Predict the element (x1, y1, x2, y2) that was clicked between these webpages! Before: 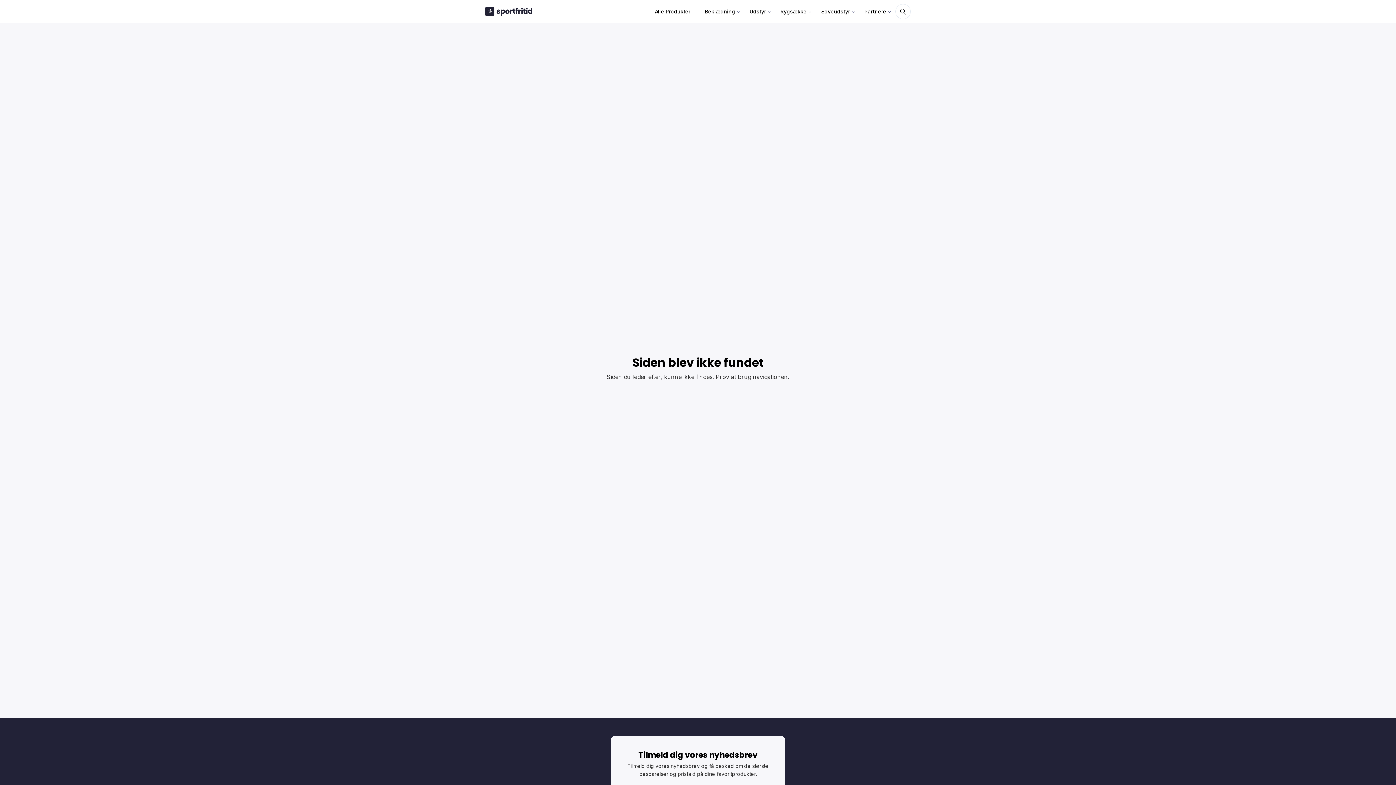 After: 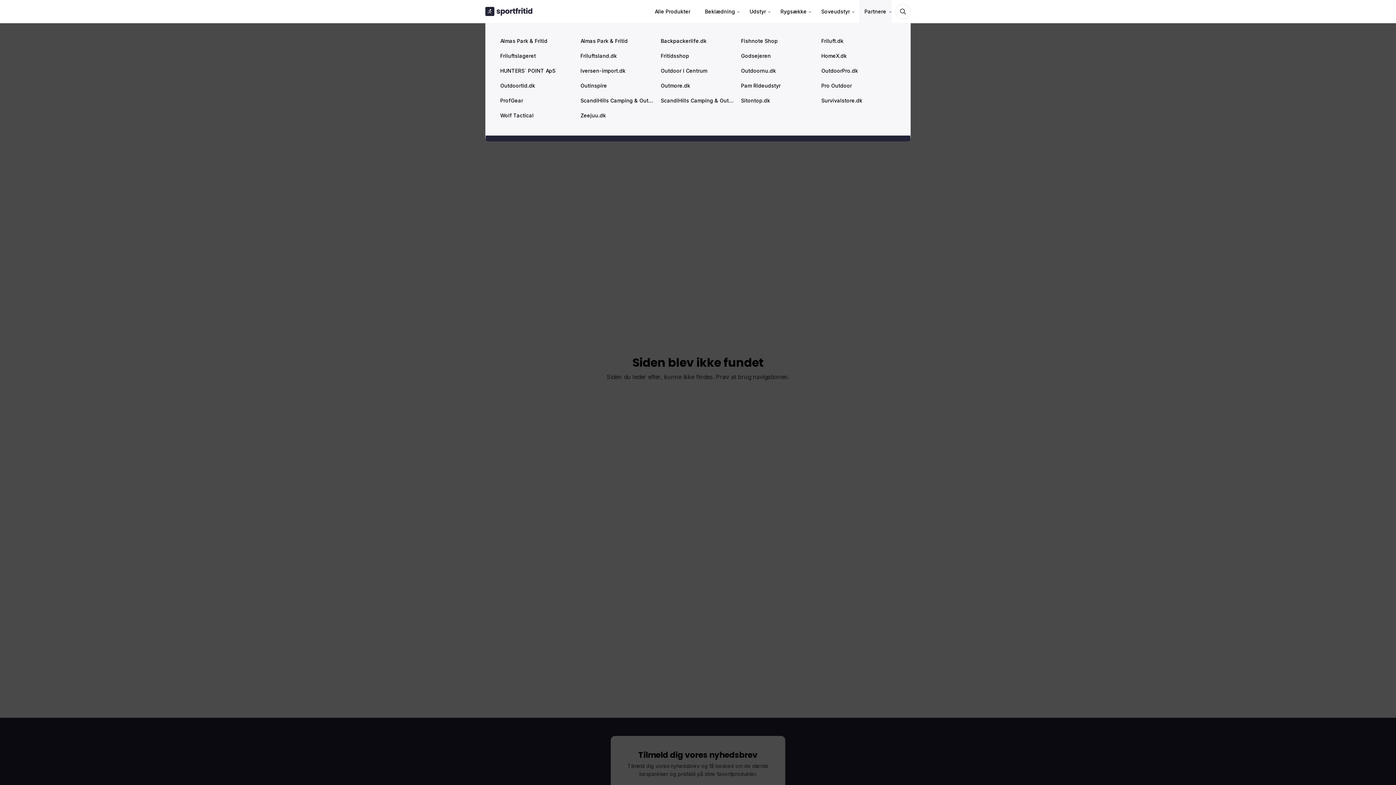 Action: bbox: (859, 0, 892, 22) label: Partnere